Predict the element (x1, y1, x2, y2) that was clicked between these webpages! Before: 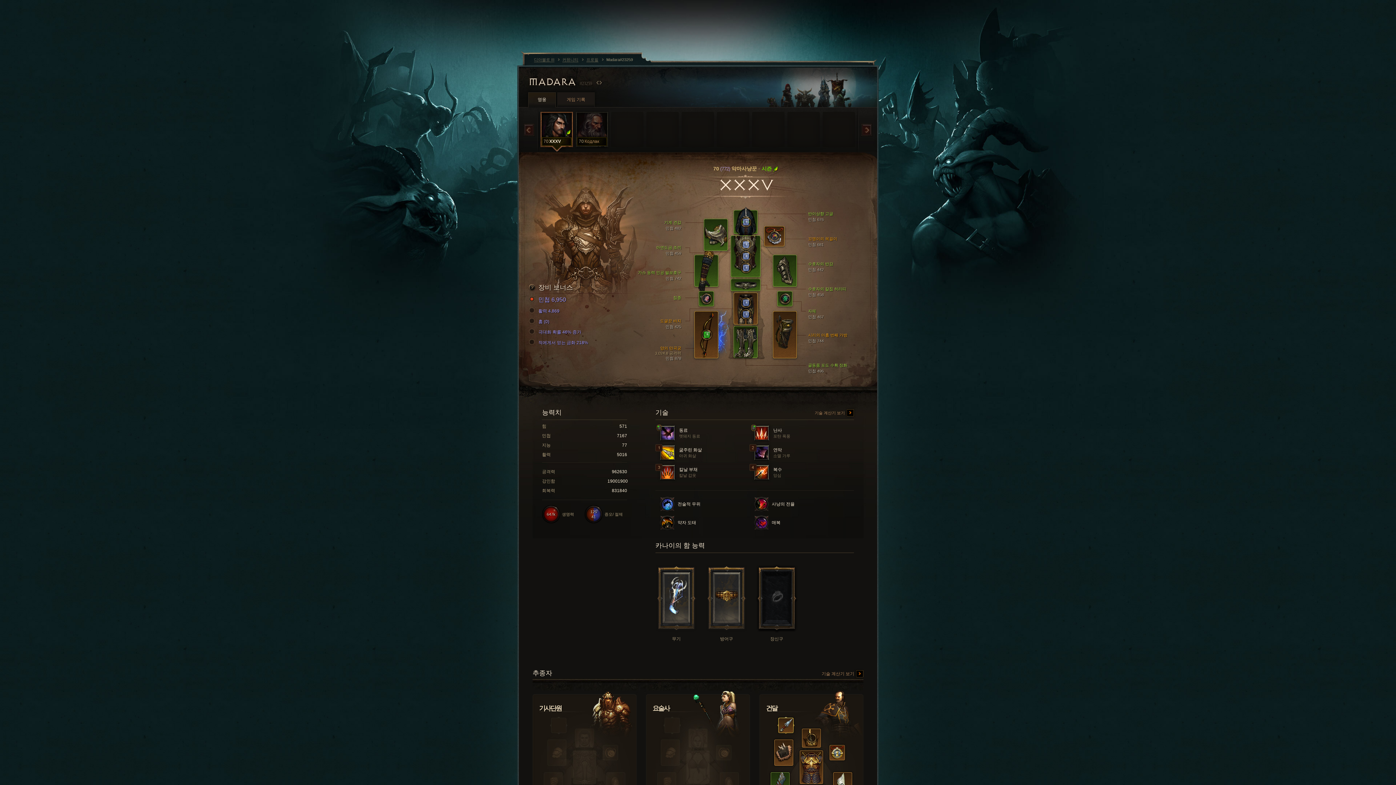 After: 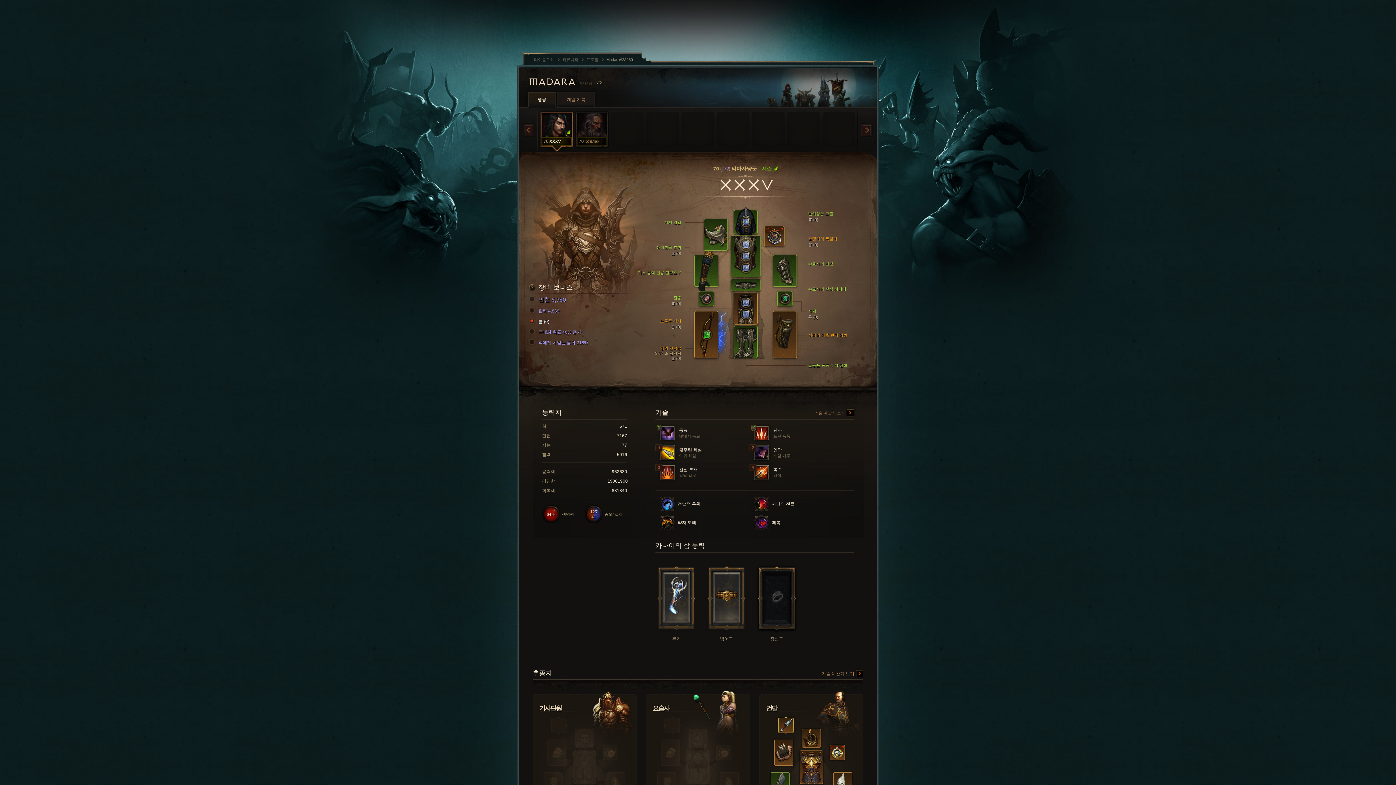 Action: bbox: (531, 318, 610, 325) label: 홈 (0)